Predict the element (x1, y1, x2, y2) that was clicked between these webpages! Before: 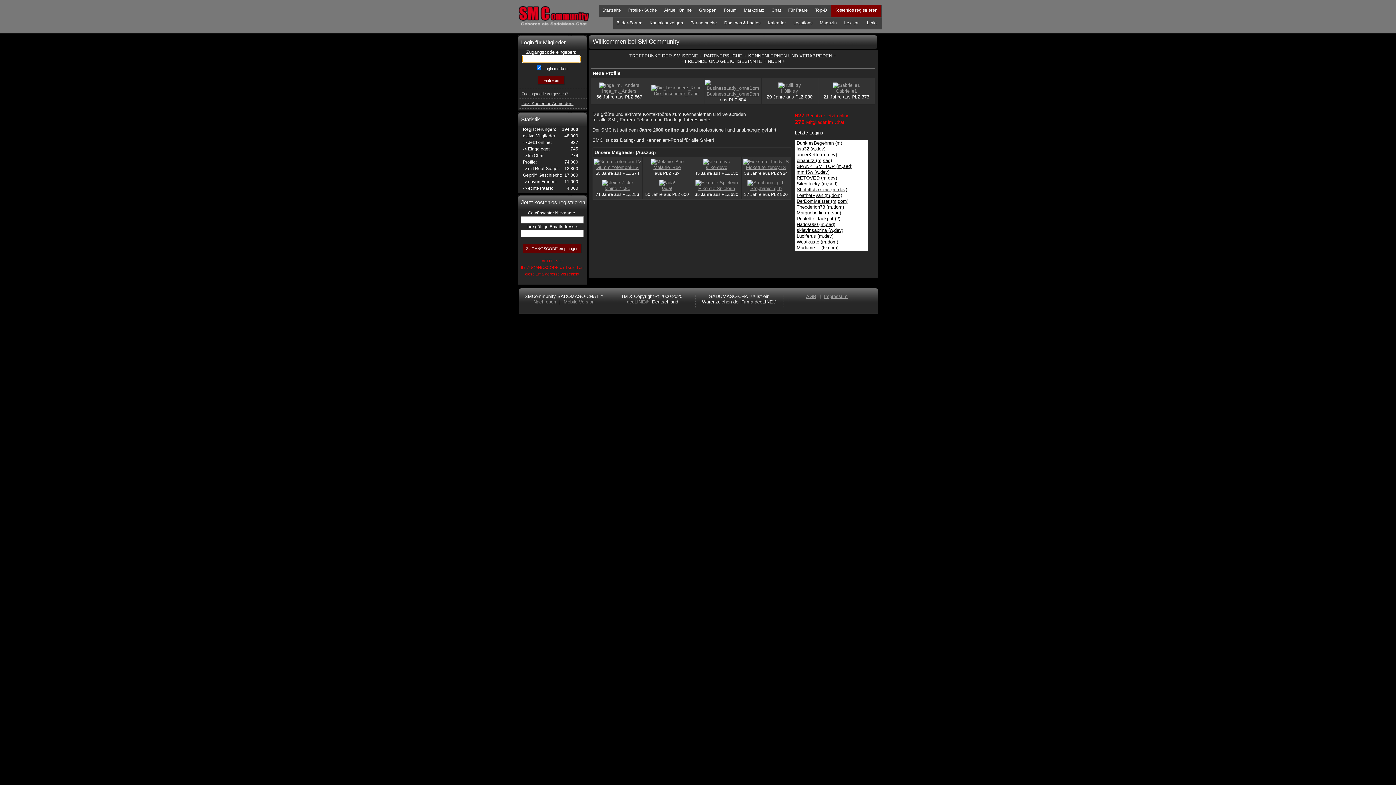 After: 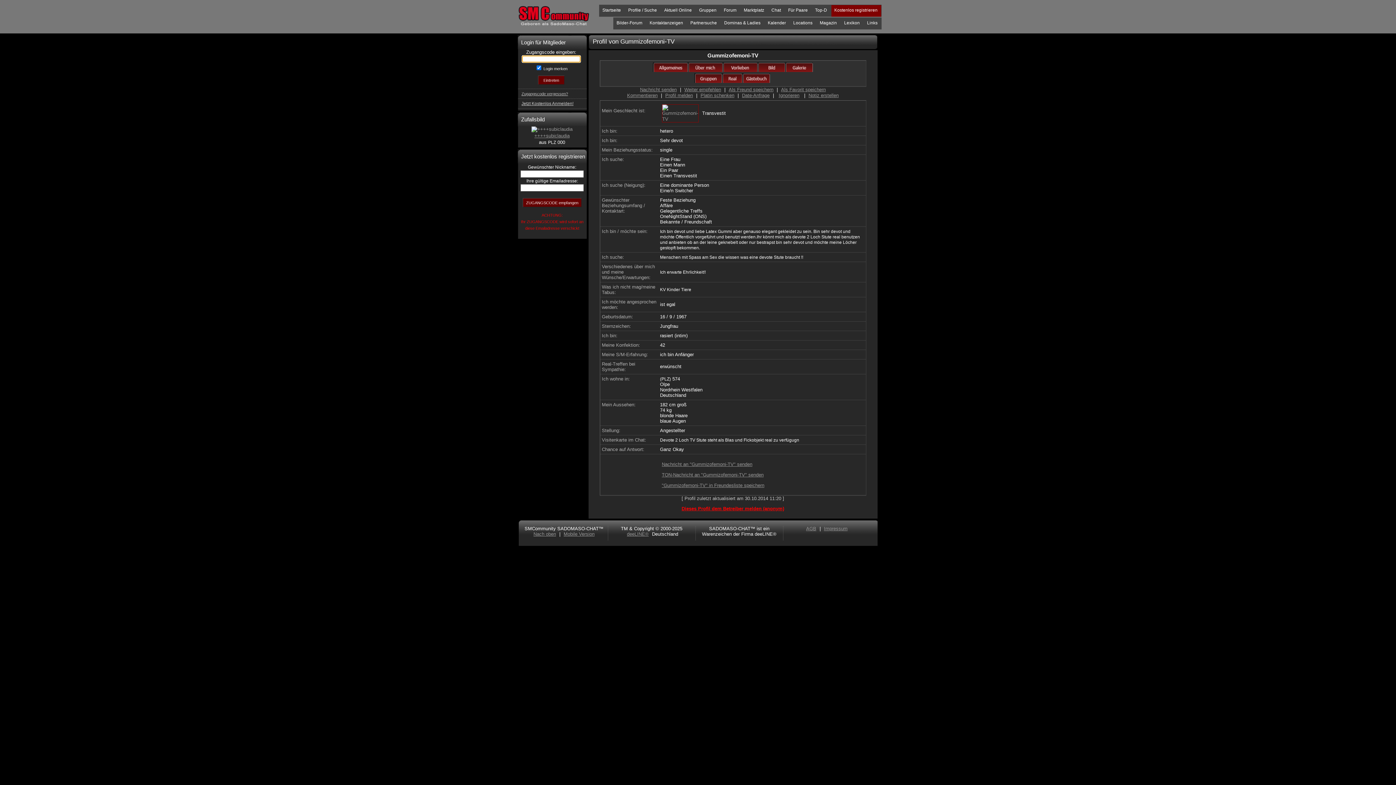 Action: bbox: (593, 158, 641, 164)